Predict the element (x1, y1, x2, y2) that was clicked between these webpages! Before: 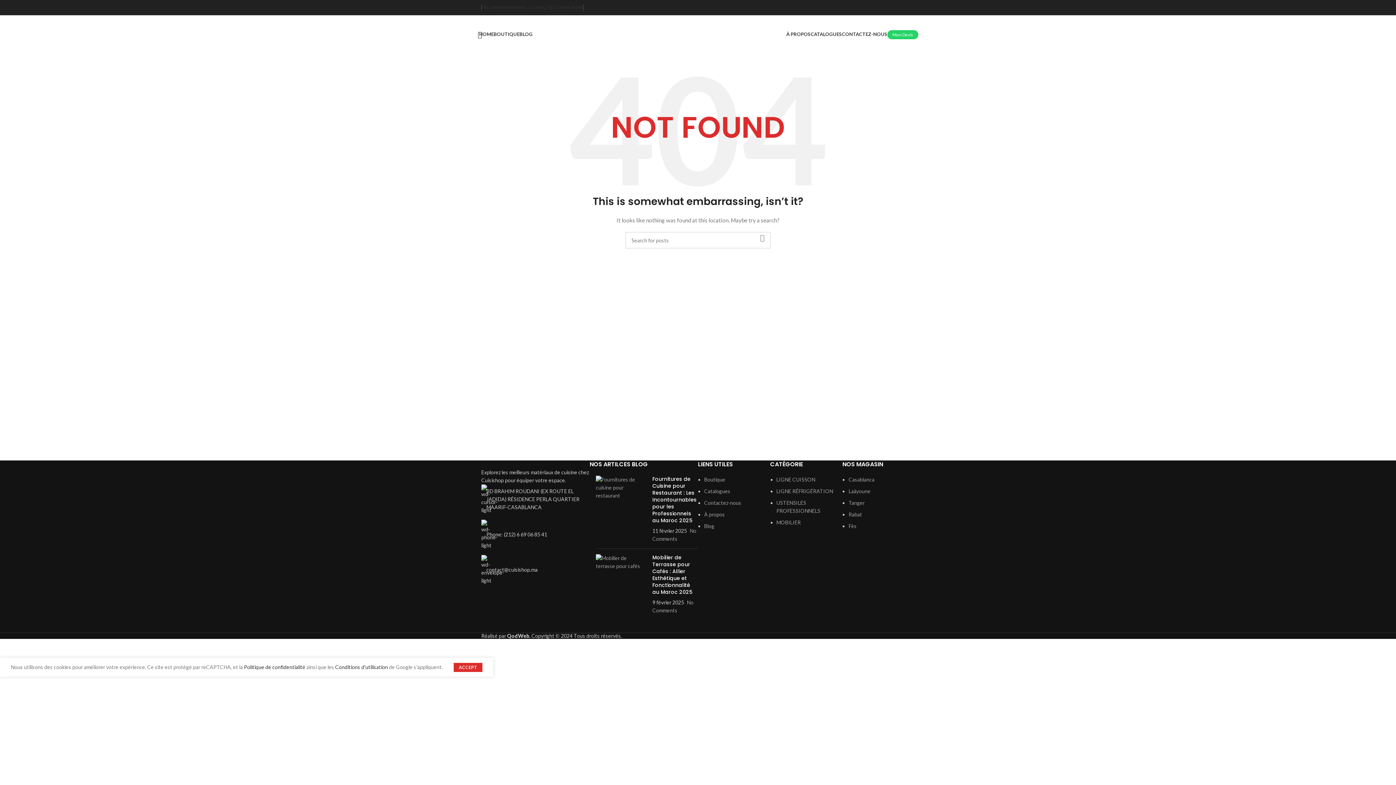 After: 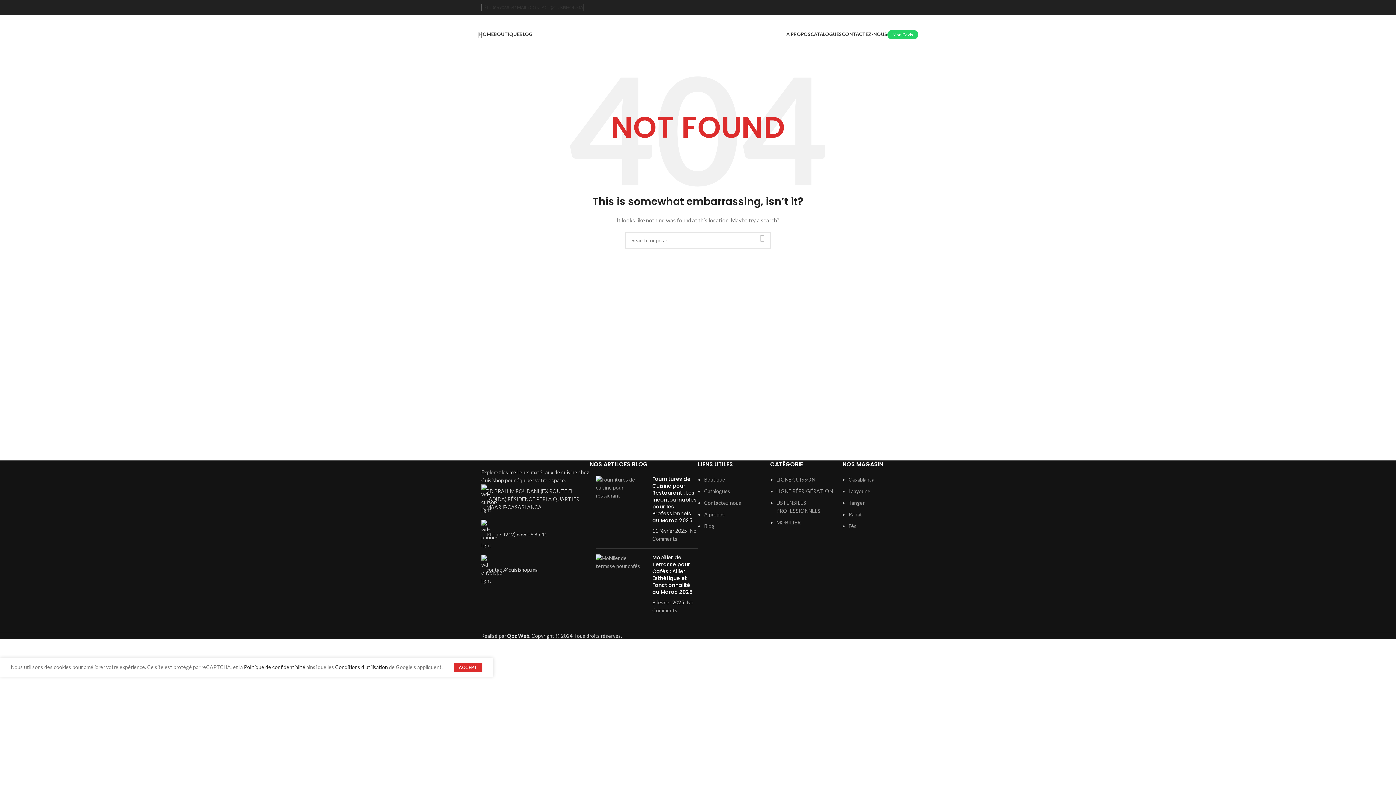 Action: label: Search bbox: (477, 27, 479, 41)